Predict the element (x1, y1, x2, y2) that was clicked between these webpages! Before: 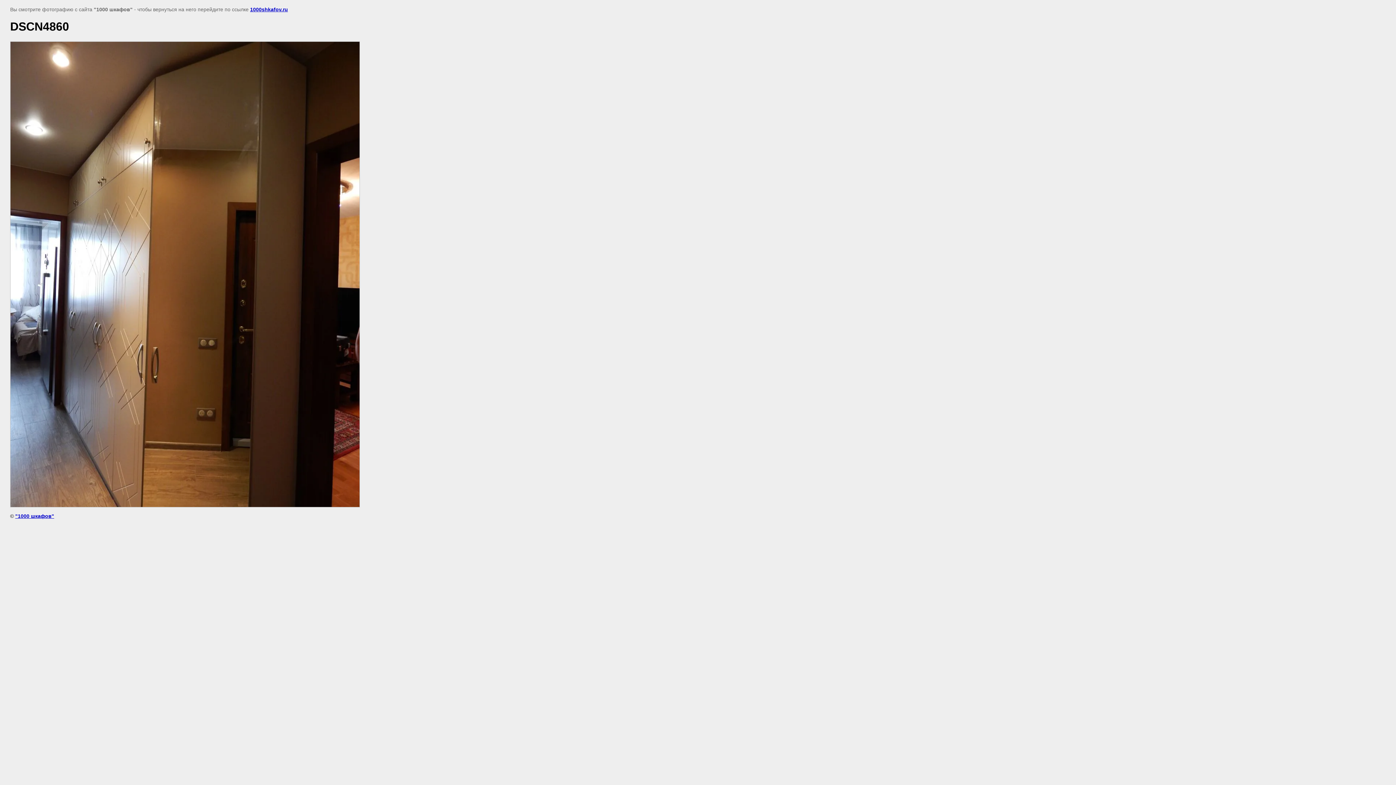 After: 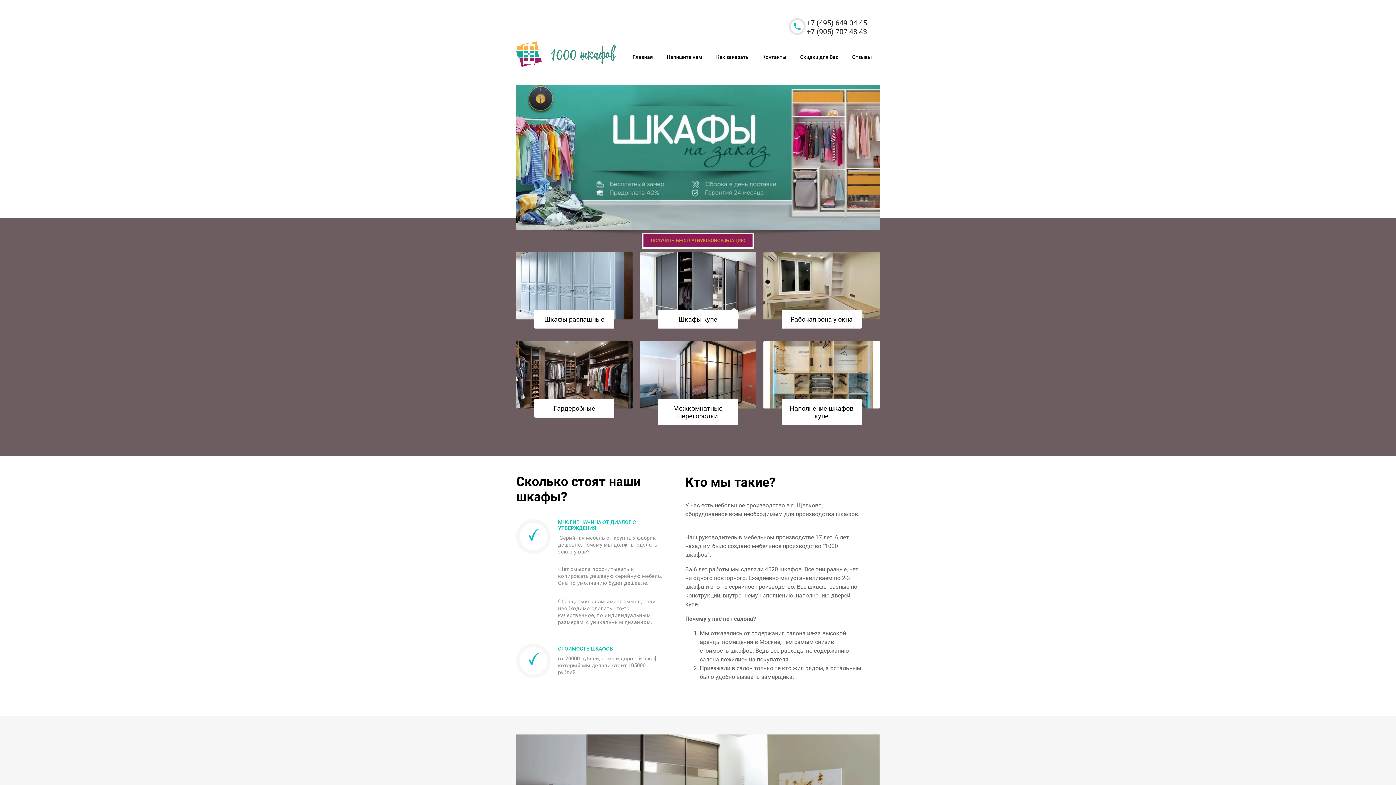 Action: bbox: (15, 513, 54, 519) label: "1000 шкафов"